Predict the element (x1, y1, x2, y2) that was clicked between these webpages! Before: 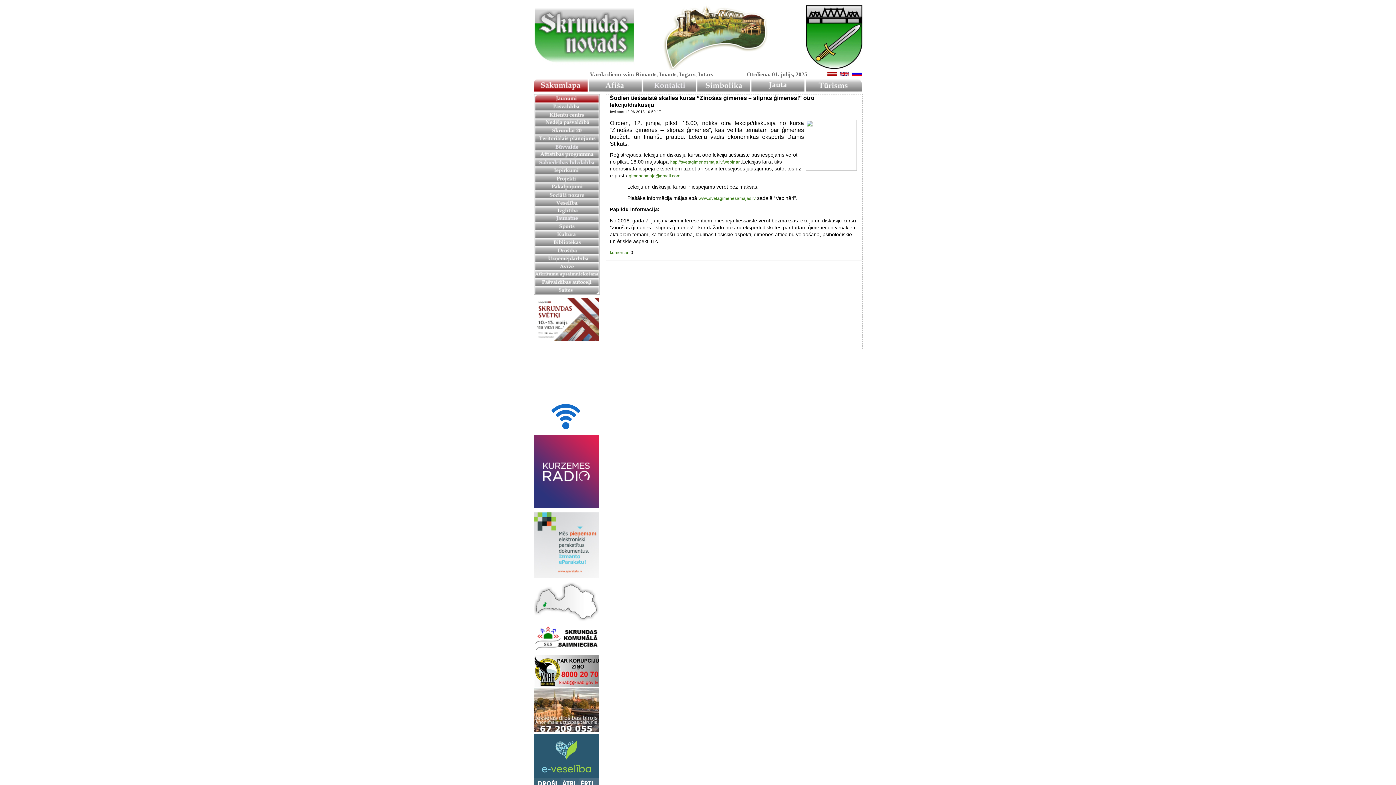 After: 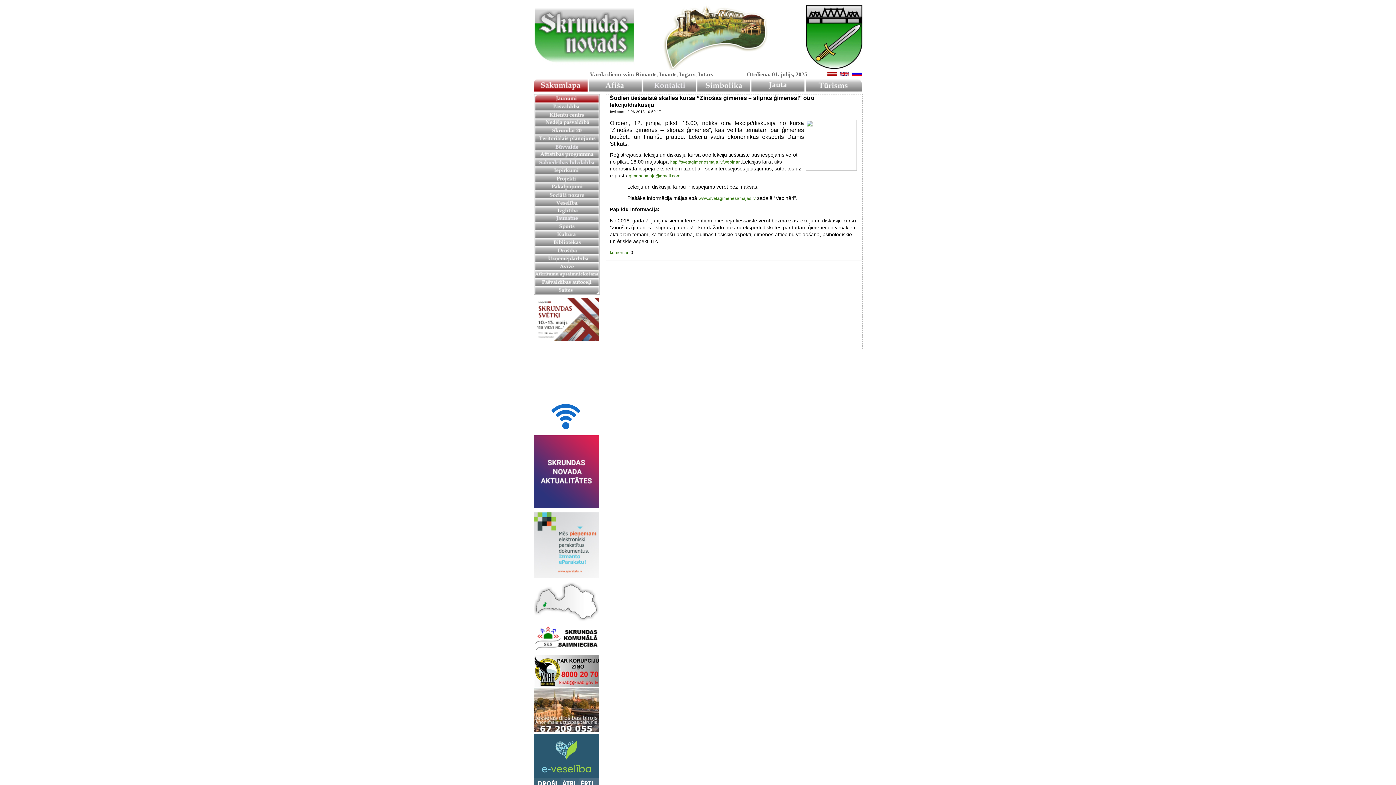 Action: bbox: (839, 72, 849, 77)